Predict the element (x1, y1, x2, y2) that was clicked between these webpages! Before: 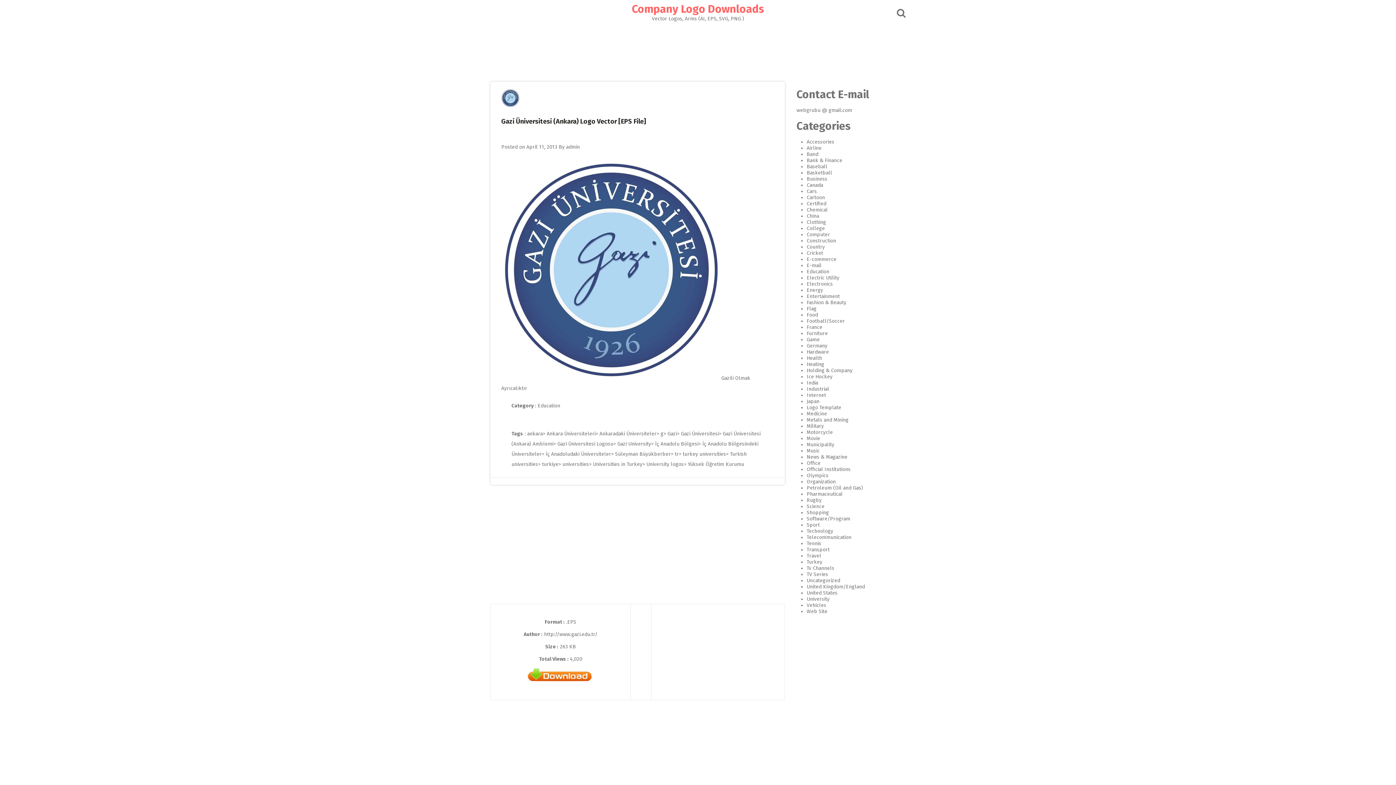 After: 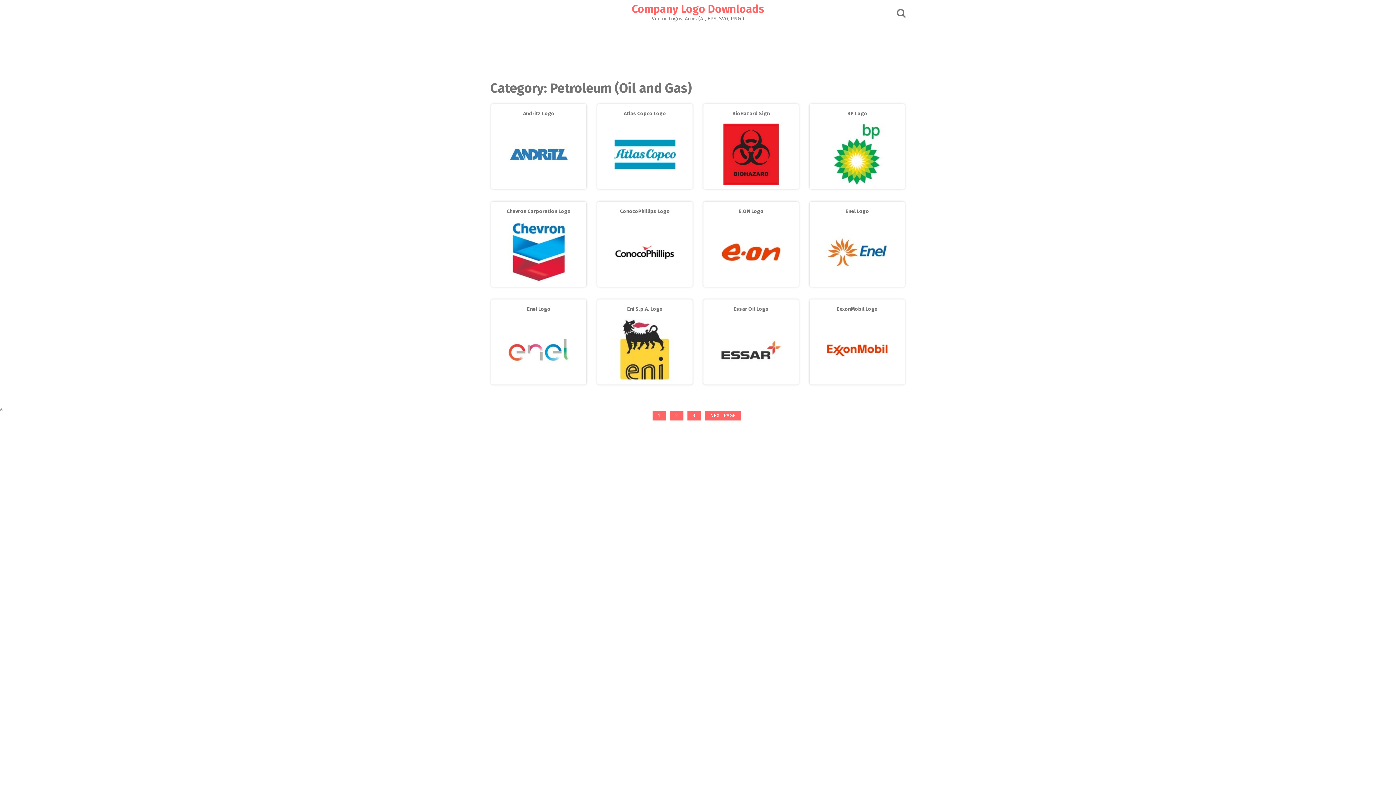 Action: label: Petroleum (Oil and Gas) bbox: (806, 485, 863, 491)